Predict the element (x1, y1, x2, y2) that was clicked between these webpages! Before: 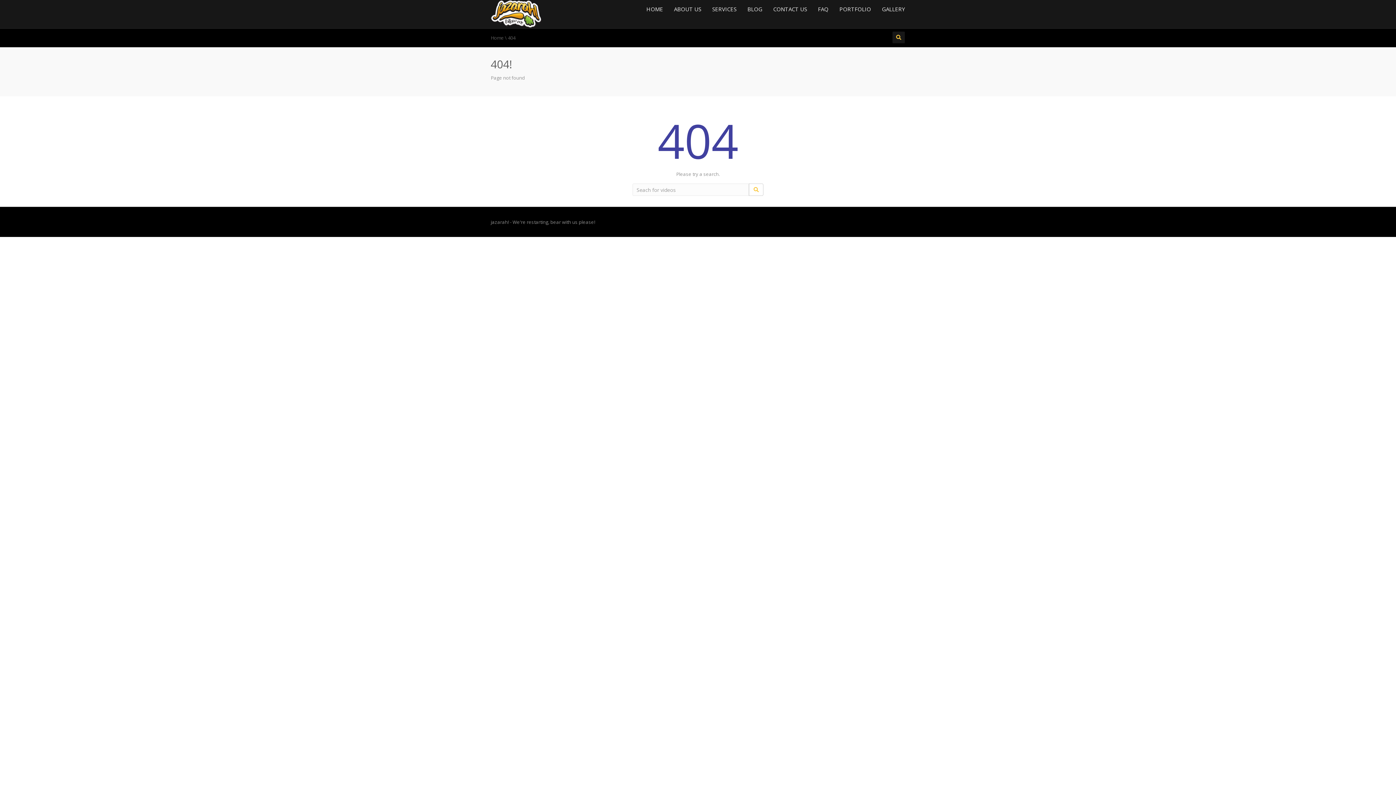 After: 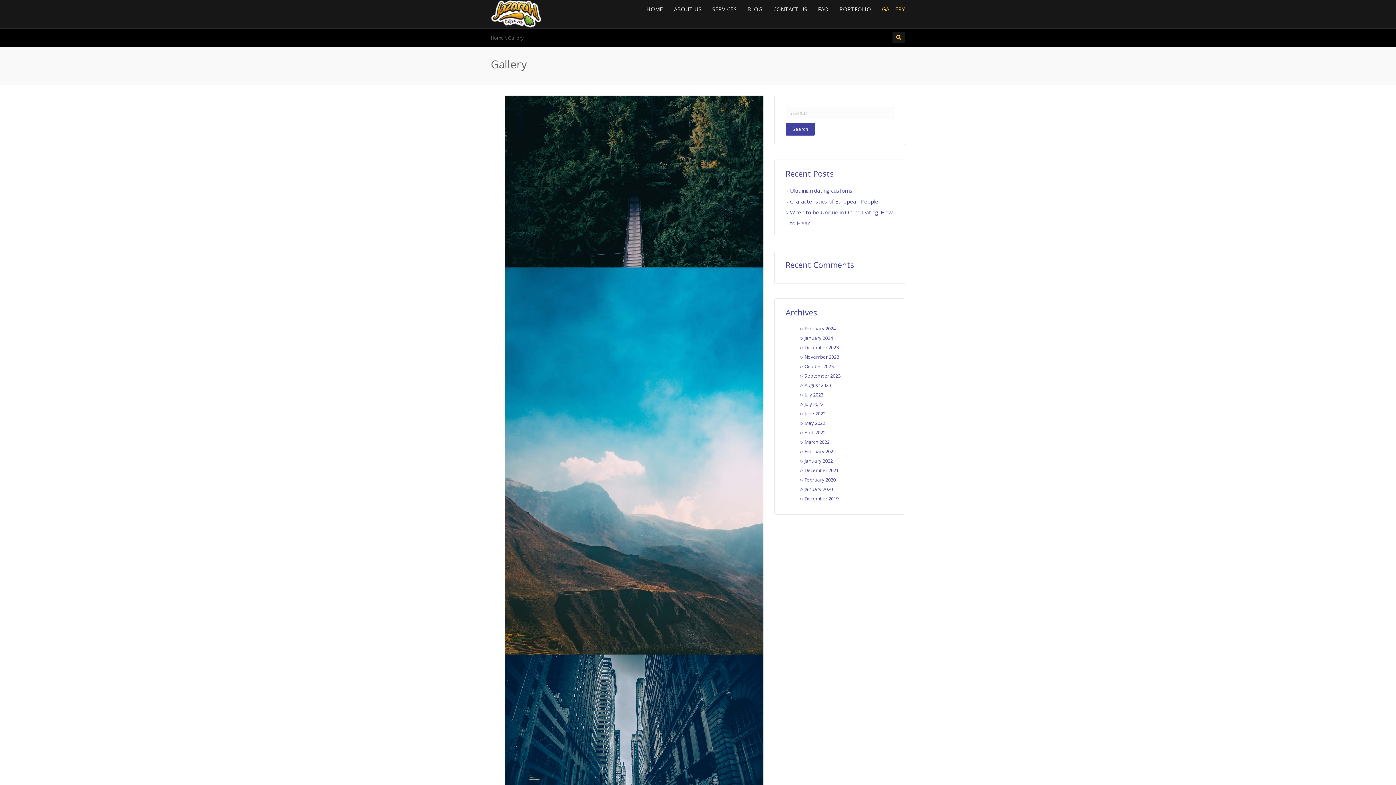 Action: label: GALLERY bbox: (876, 0, 905, 18)